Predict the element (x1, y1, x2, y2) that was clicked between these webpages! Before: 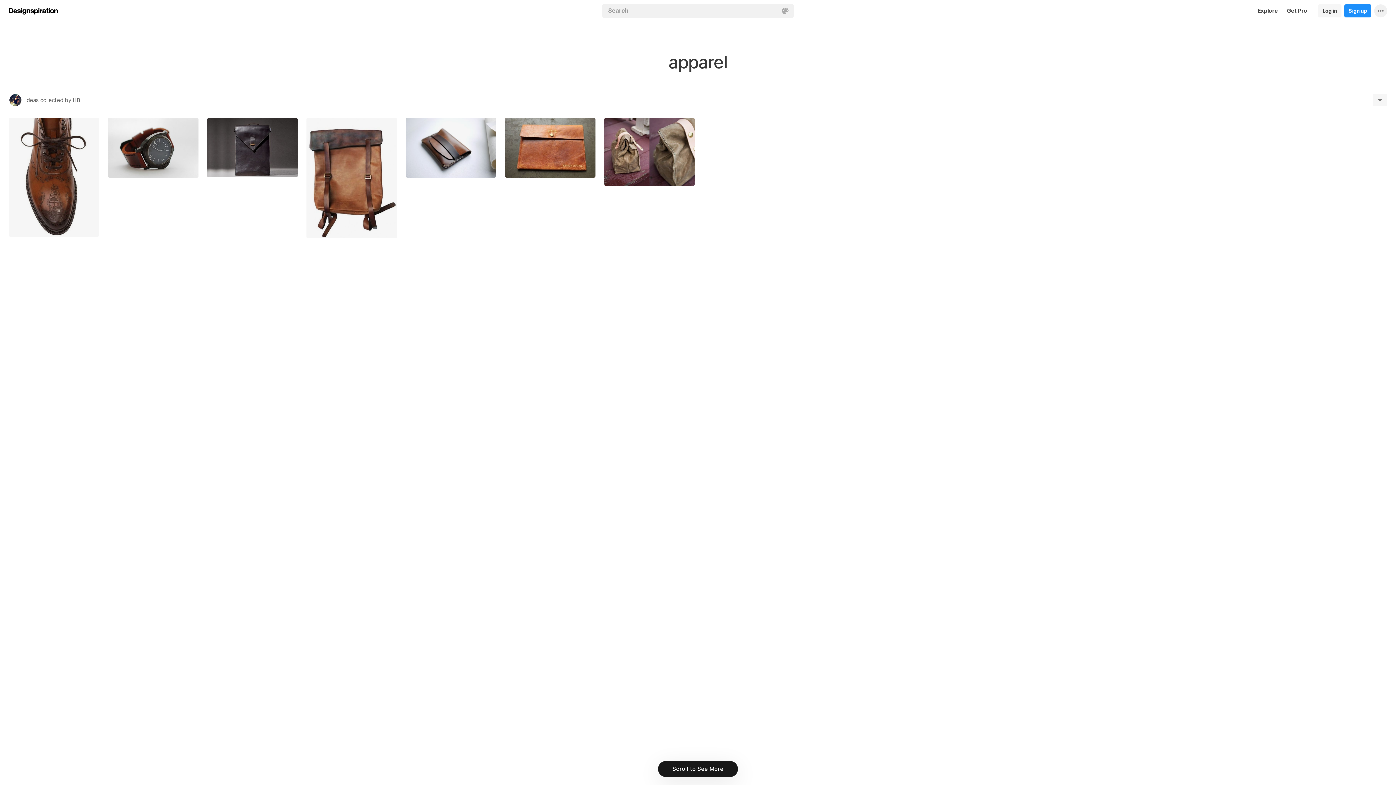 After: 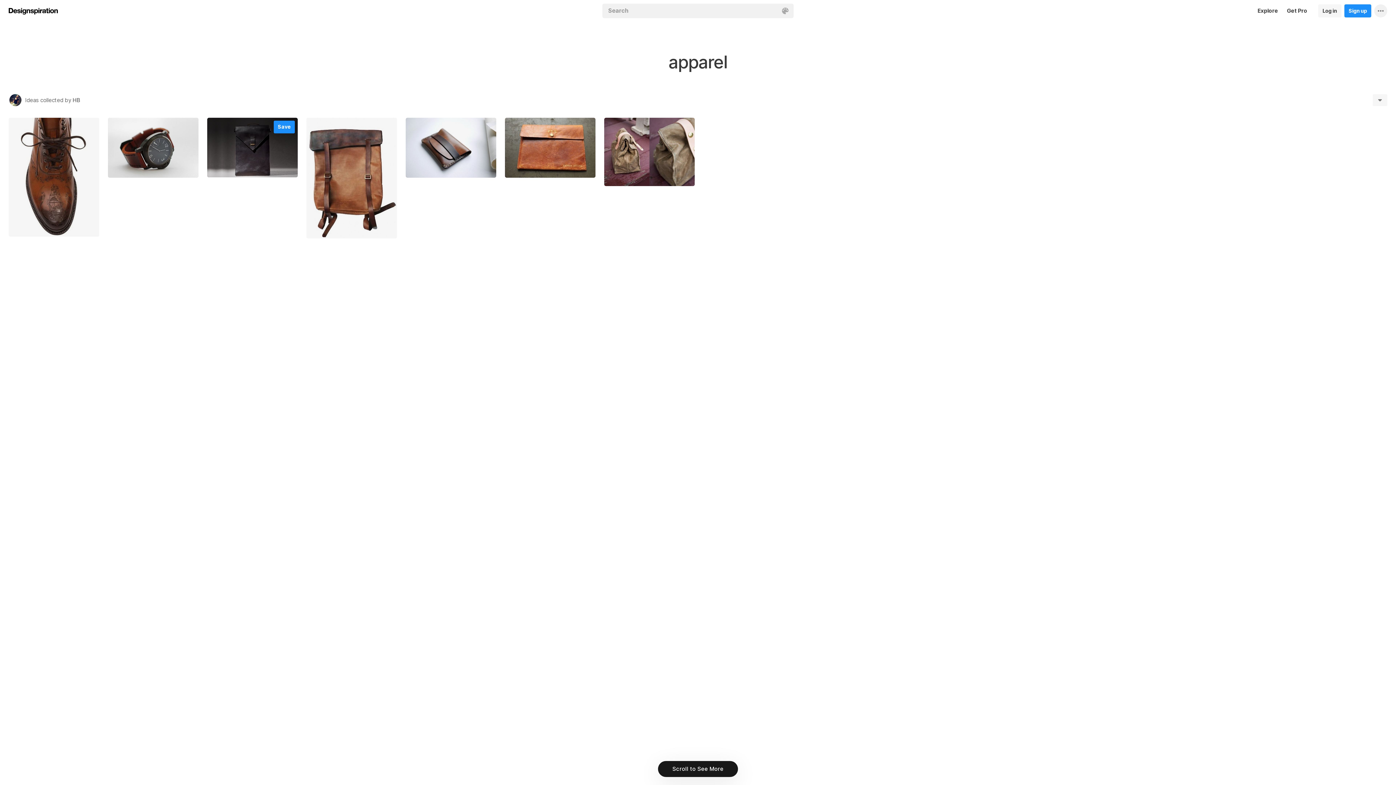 Action: bbox: (207, 117, 297, 177)